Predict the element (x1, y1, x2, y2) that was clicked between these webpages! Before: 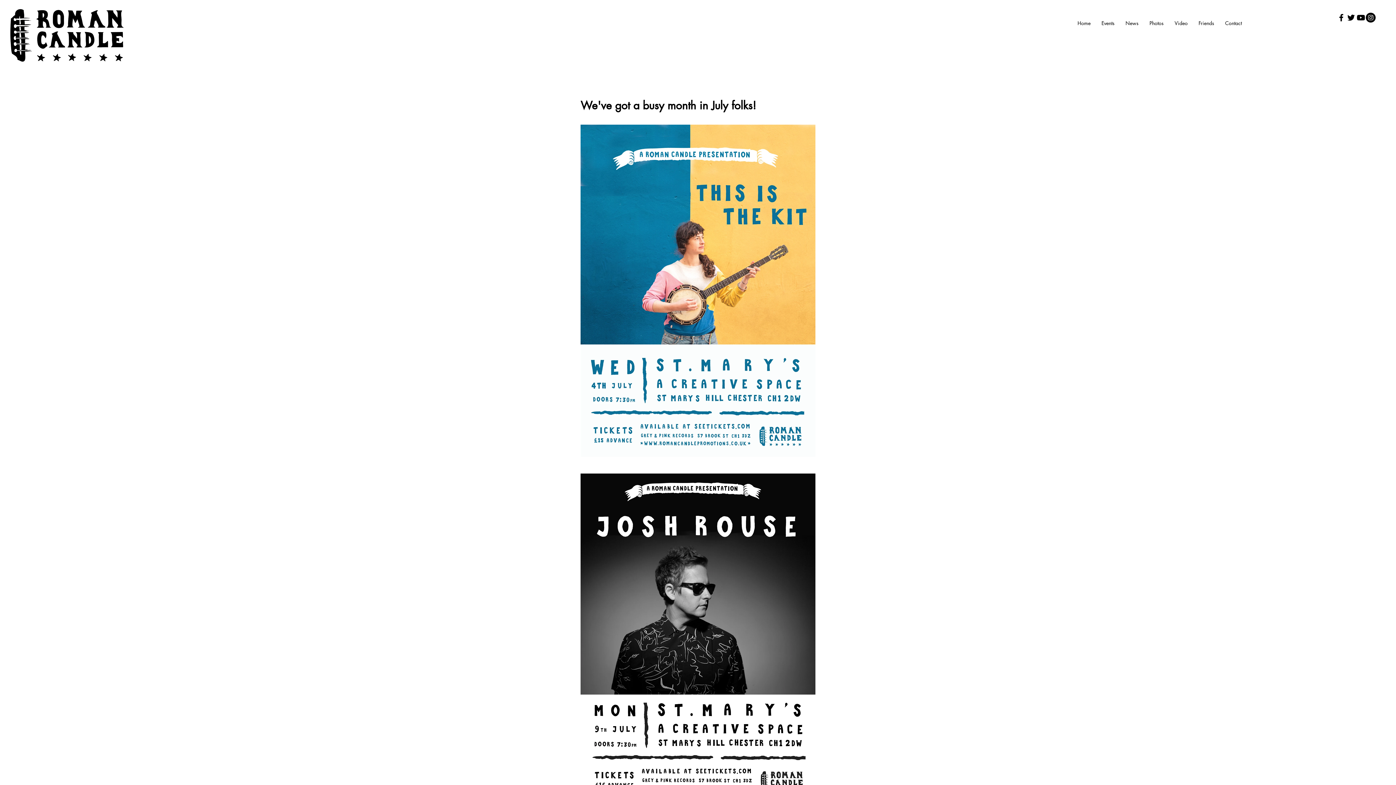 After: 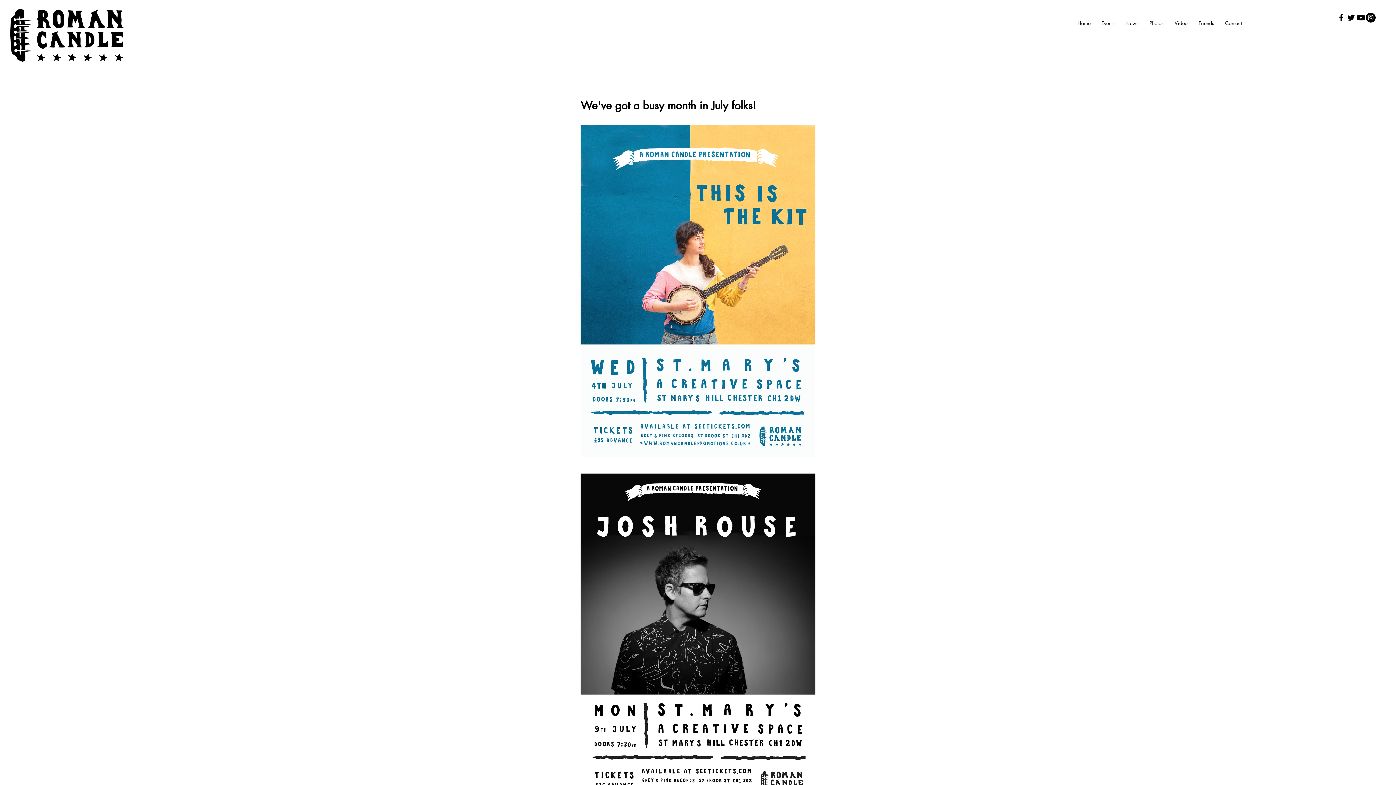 Action: label: Black Twitter Icon bbox: (1346, 12, 1356, 22)